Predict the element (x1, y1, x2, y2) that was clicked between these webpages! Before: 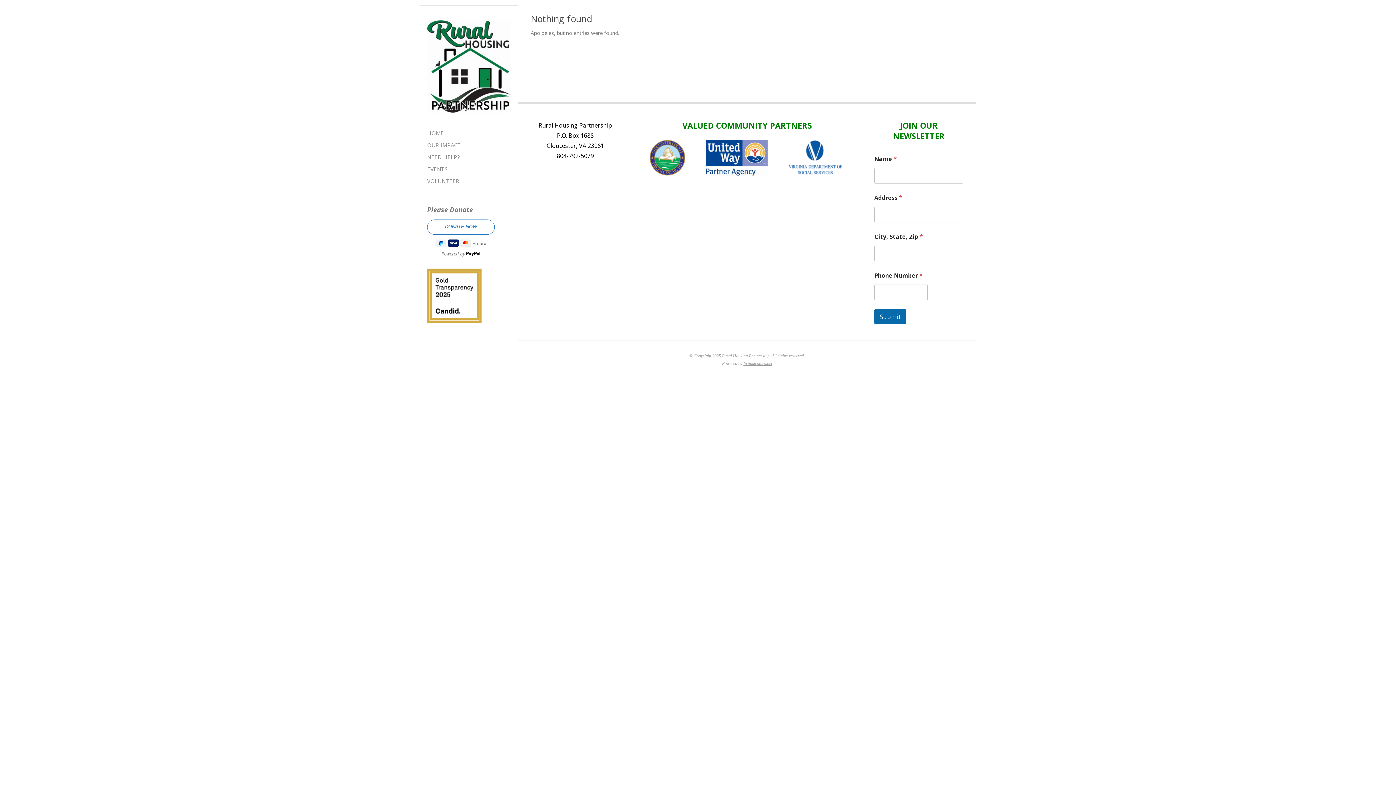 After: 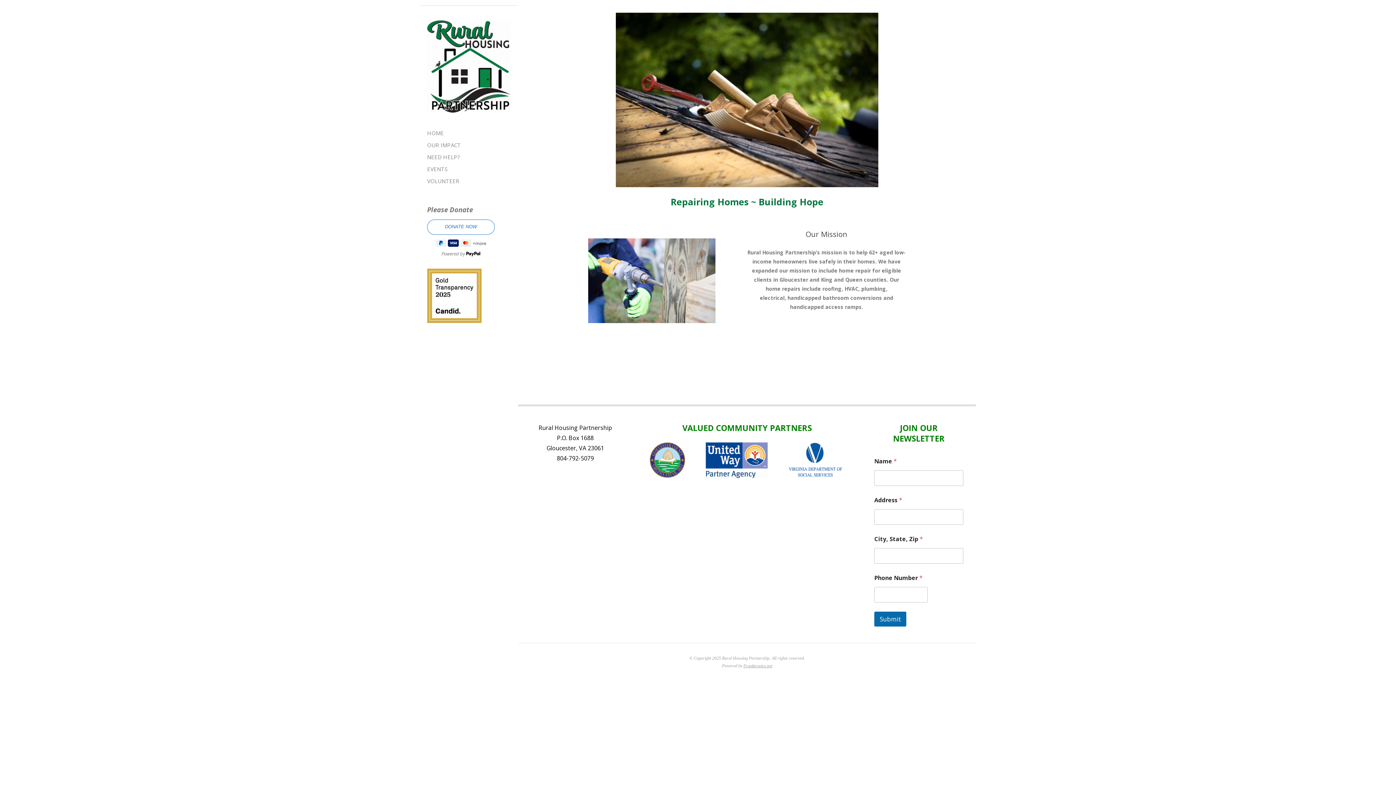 Action: bbox: (427, 17, 510, 35)